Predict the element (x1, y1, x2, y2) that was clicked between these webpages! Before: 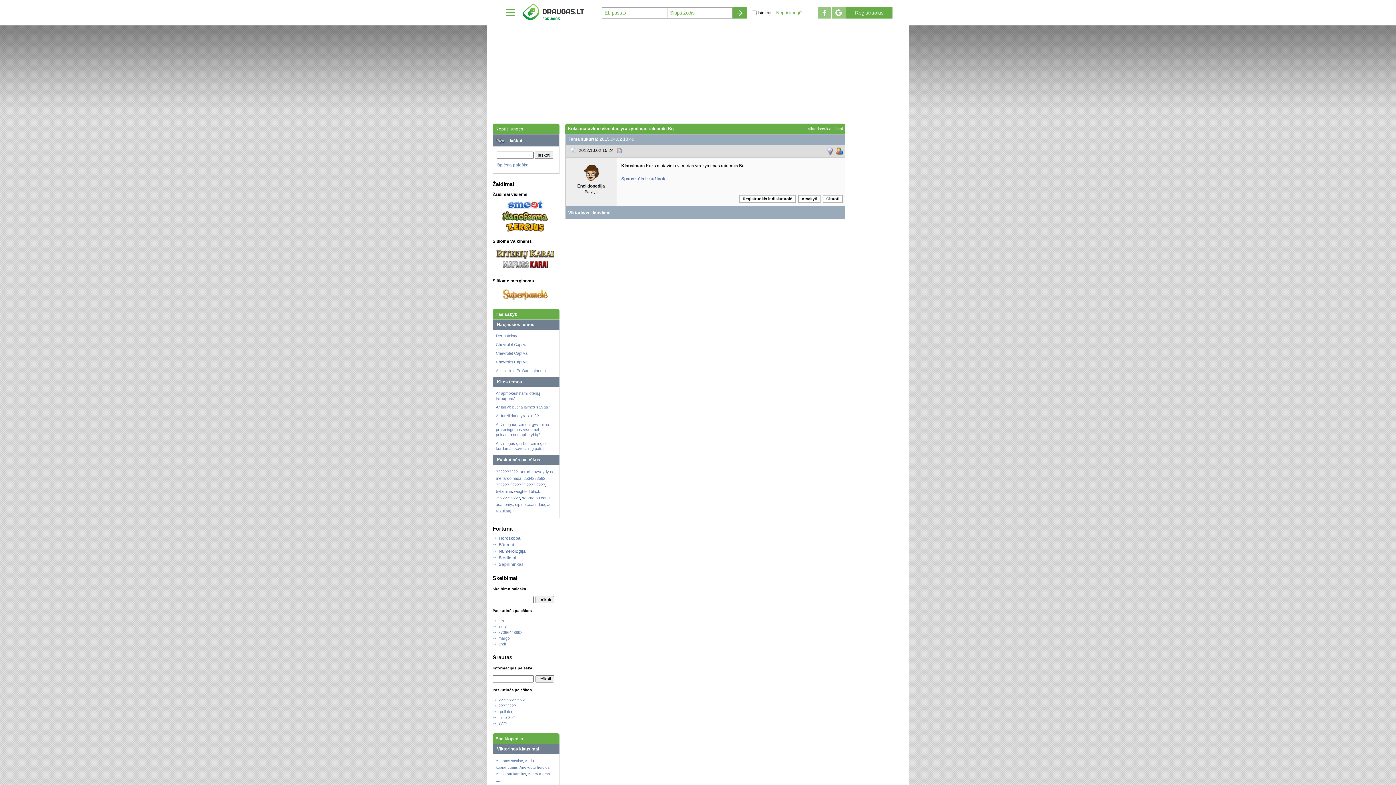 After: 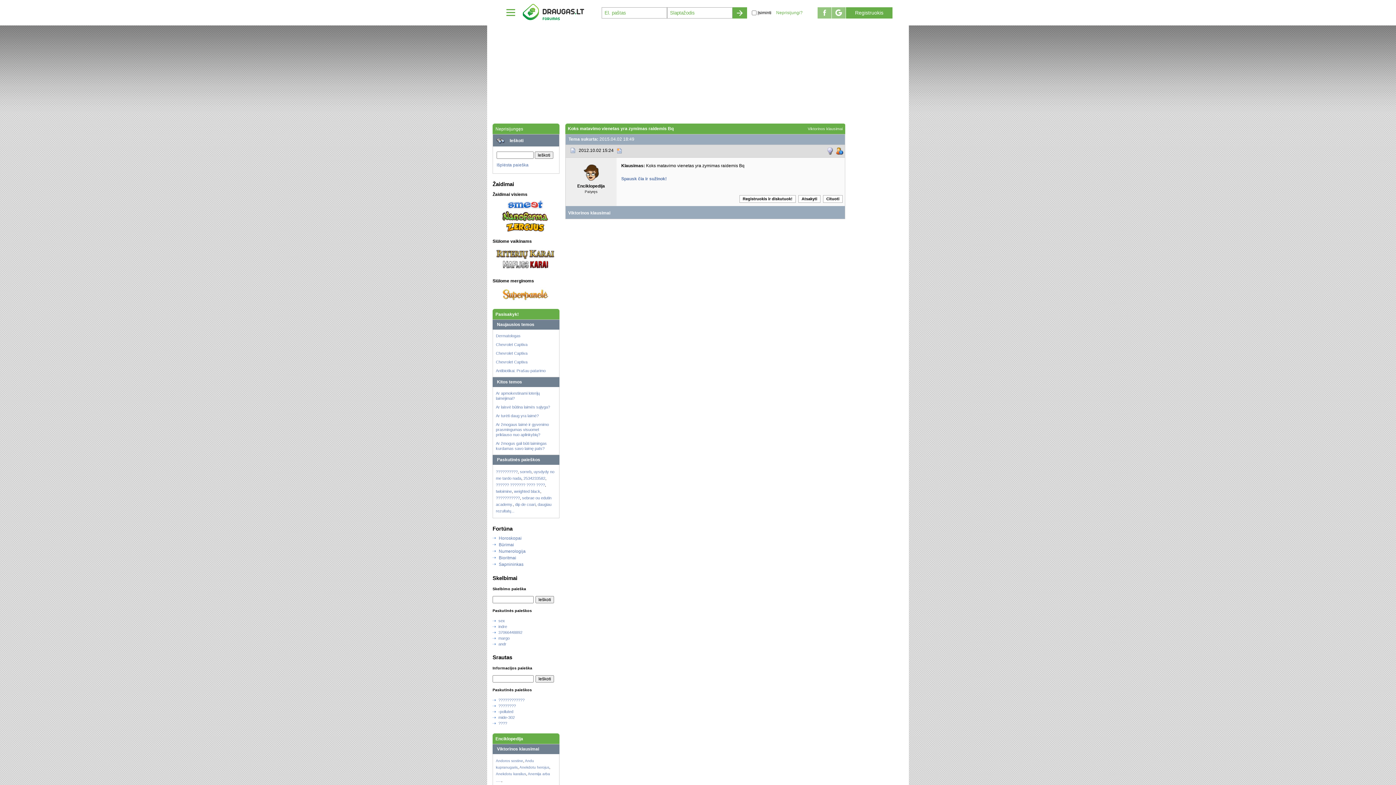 Action: bbox: (502, 219, 548, 224)